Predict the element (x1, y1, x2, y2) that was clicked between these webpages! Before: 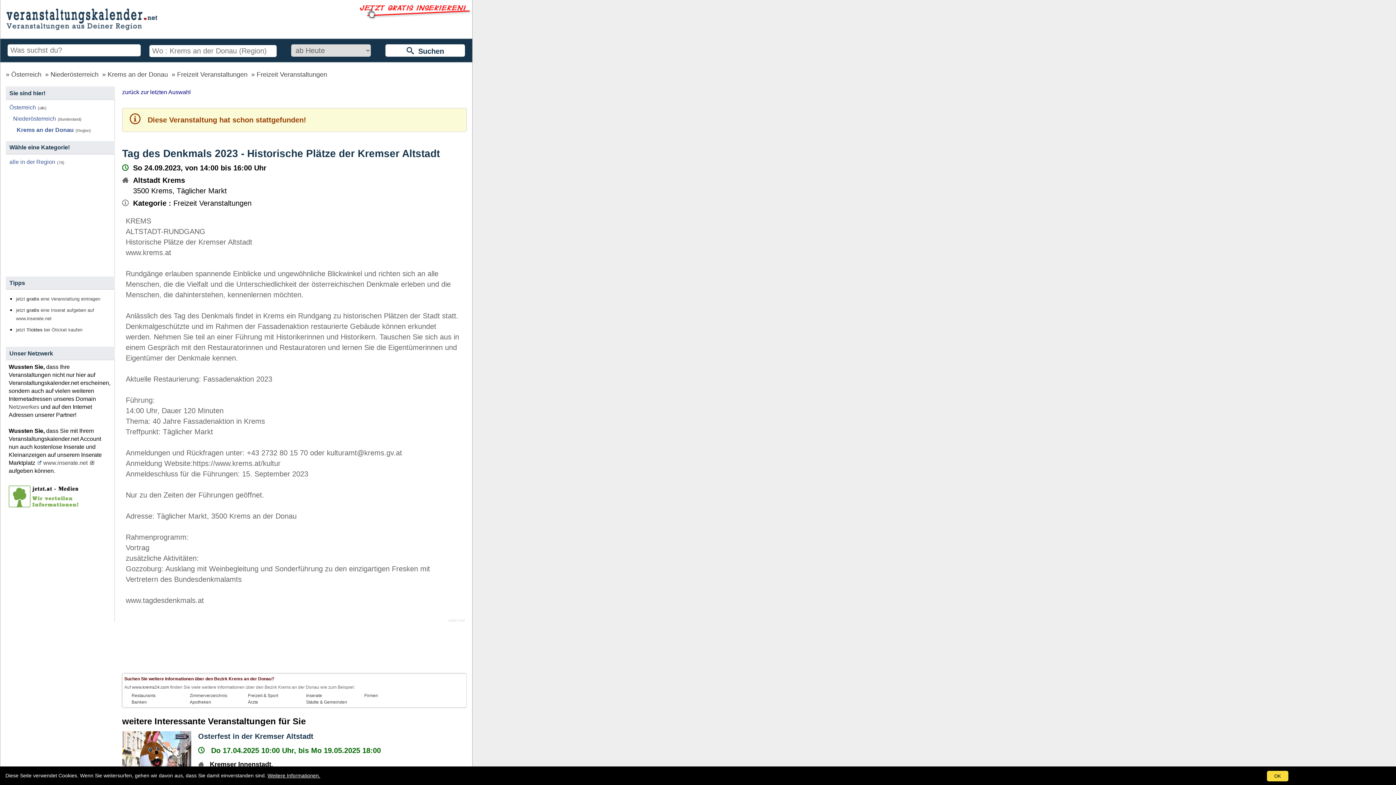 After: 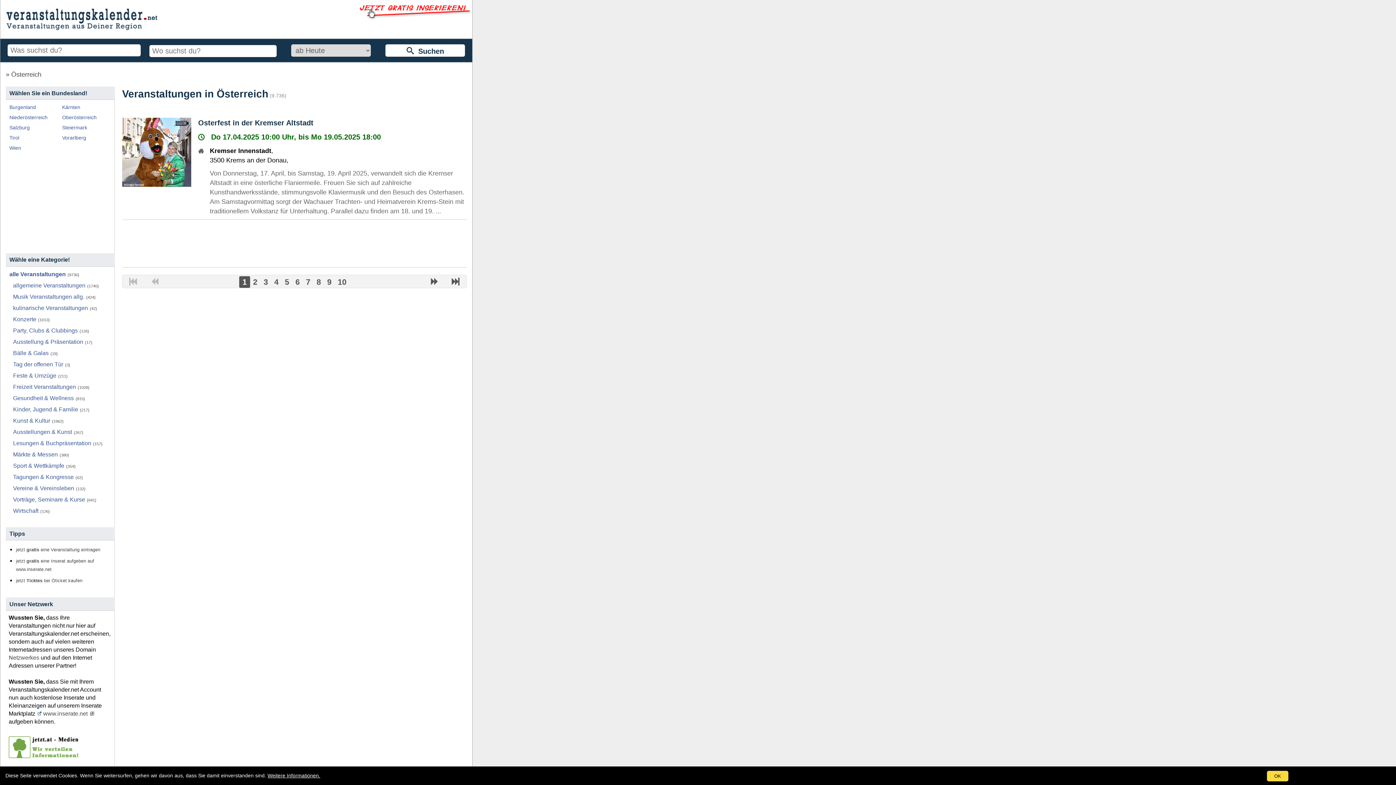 Action: label: Österreich bbox: (9, 104, 36, 110)